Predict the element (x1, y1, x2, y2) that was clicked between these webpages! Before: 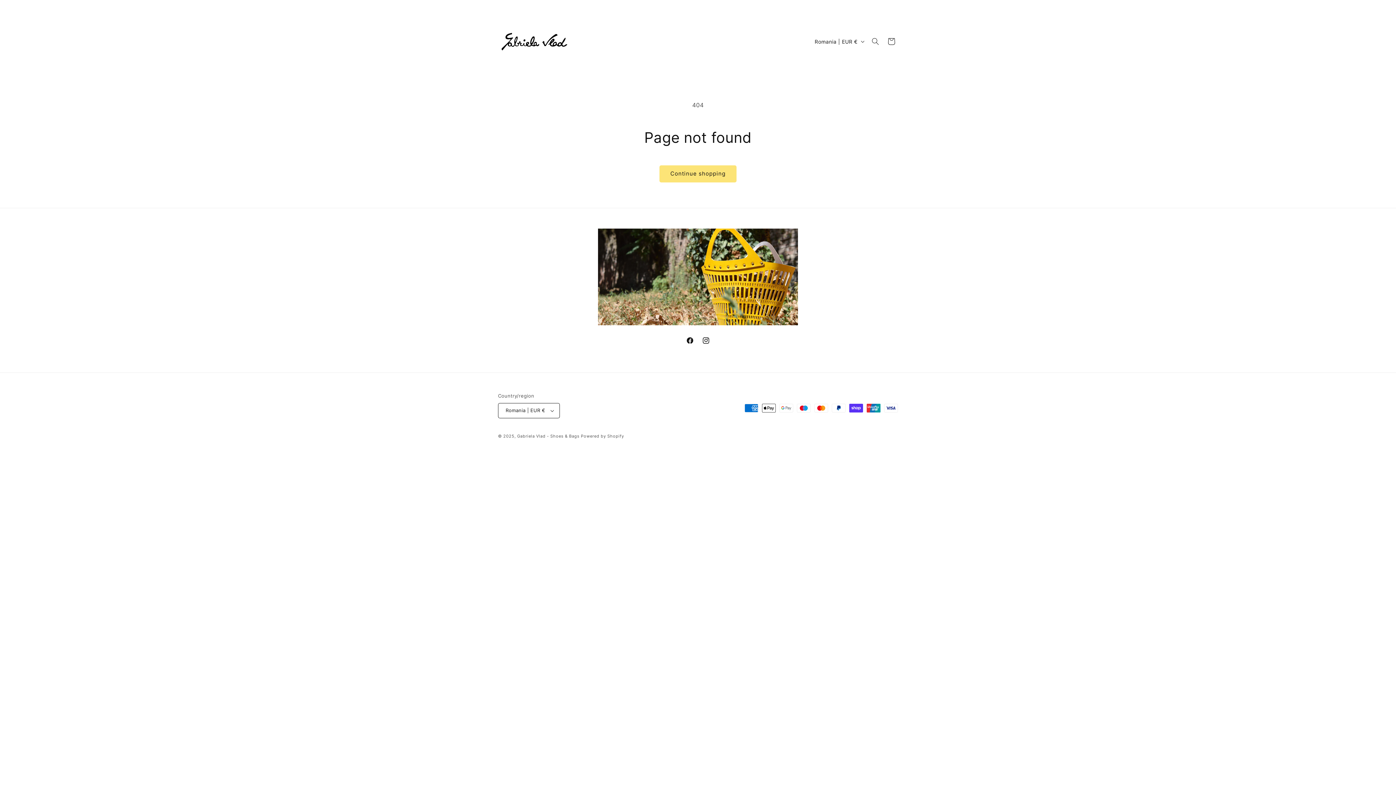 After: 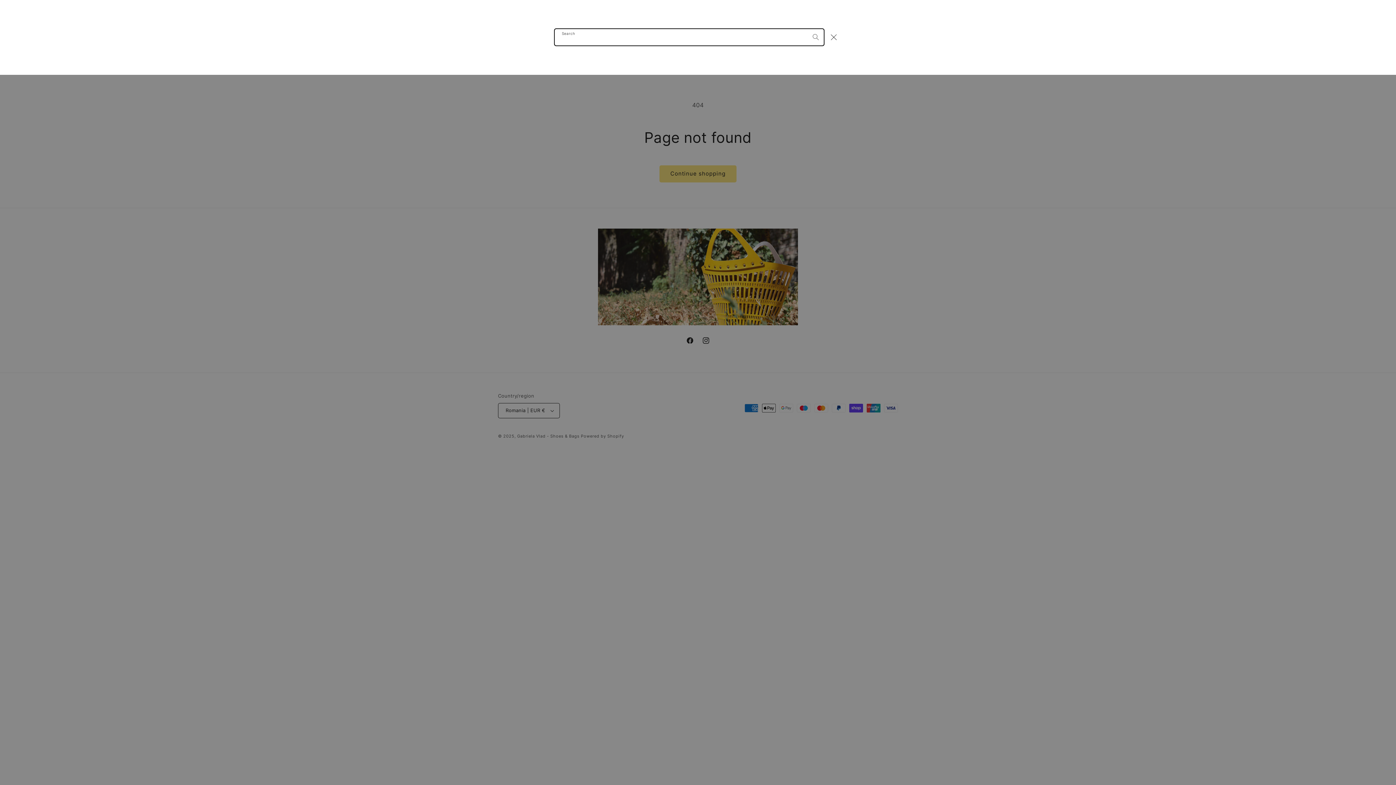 Action: label: Search bbox: (867, 33, 883, 49)